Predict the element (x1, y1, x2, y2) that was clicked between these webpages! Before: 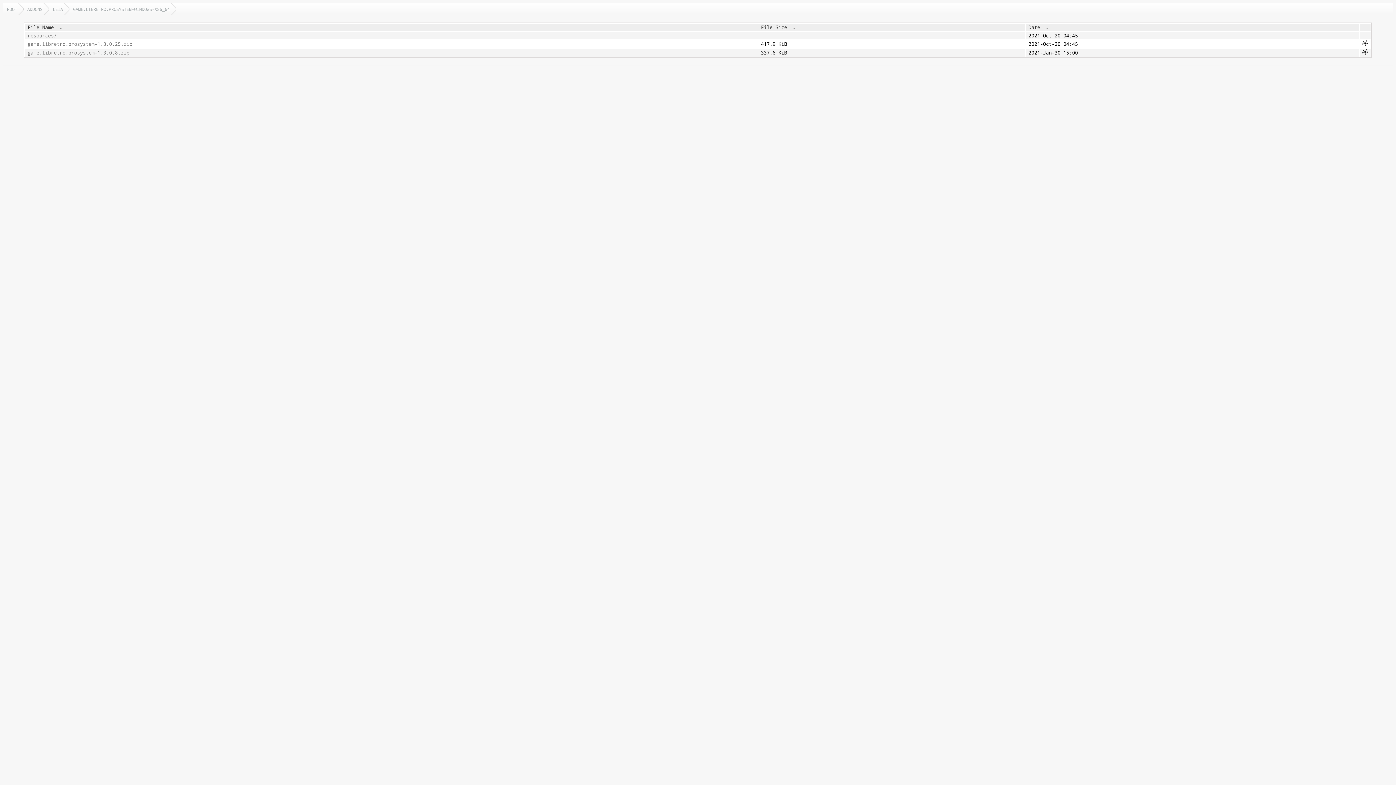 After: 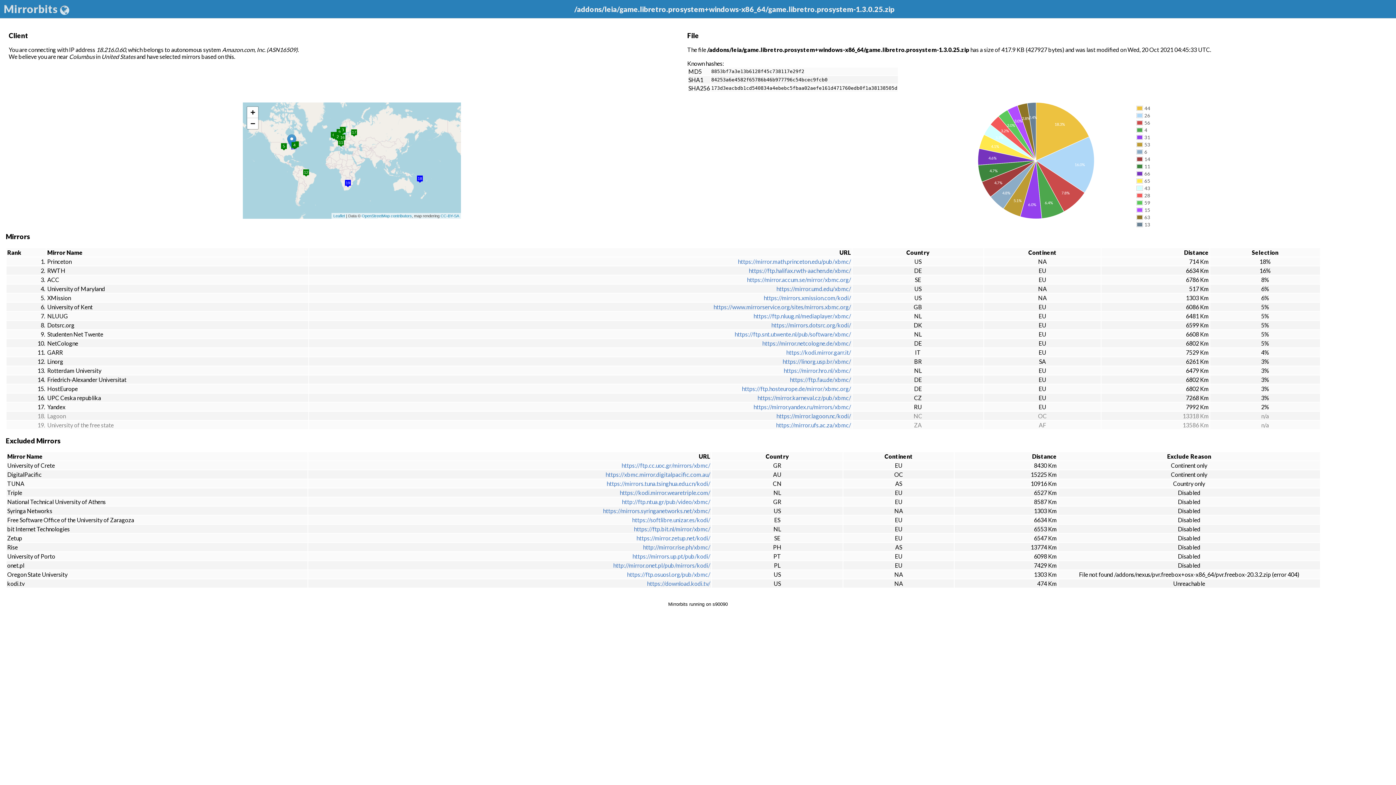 Action: bbox: (1362, 41, 1368, 47)